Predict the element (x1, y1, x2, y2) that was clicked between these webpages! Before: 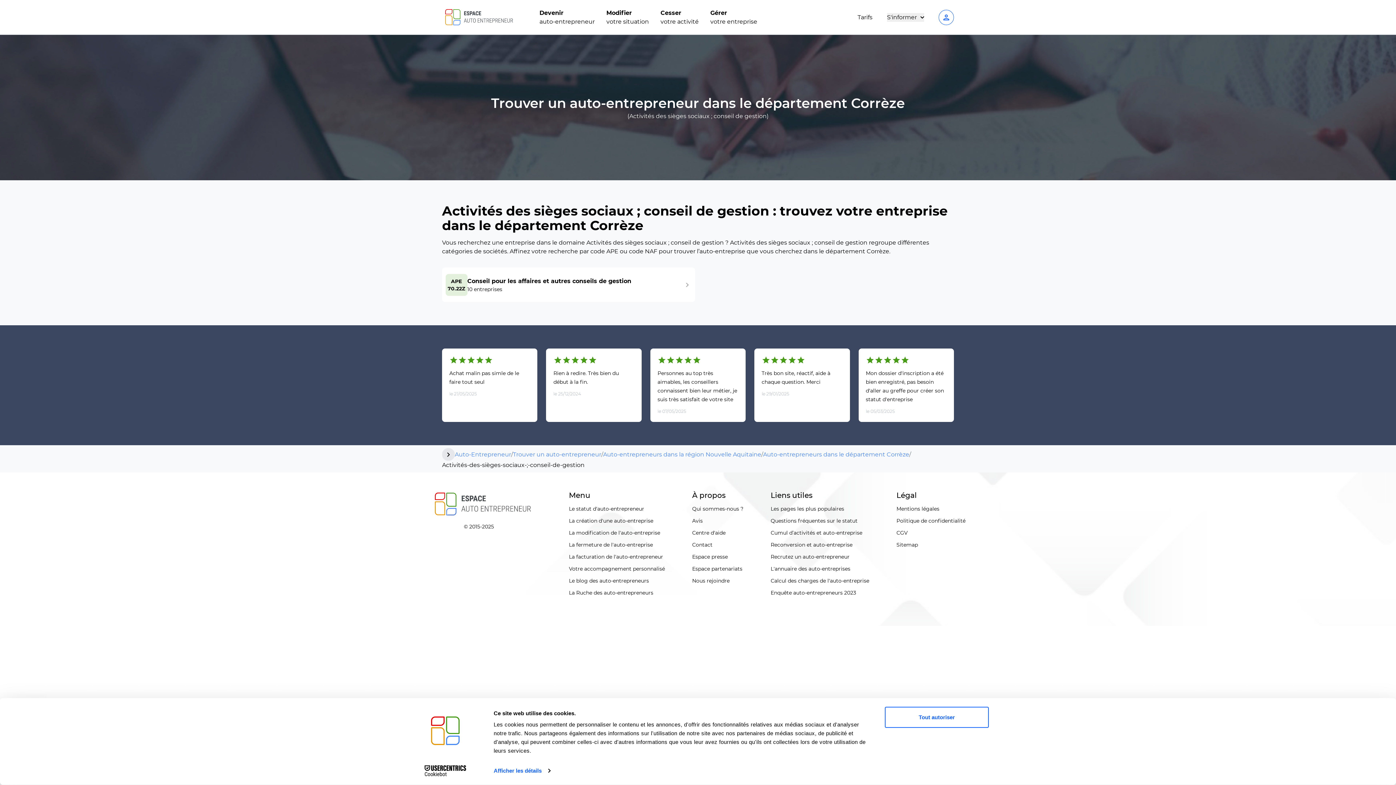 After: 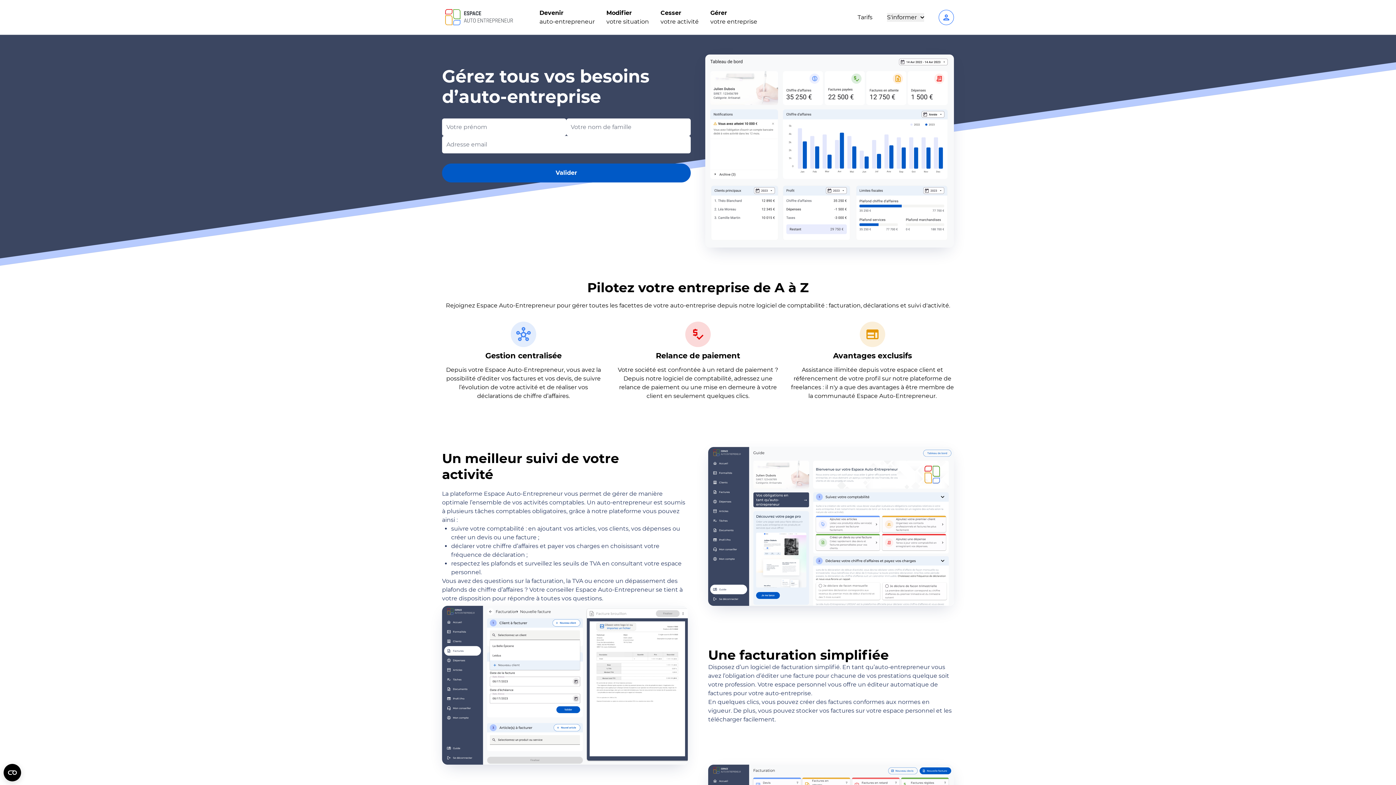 Action: label: La facturation de l'auto-entrepreneur bbox: (569, 553, 665, 561)